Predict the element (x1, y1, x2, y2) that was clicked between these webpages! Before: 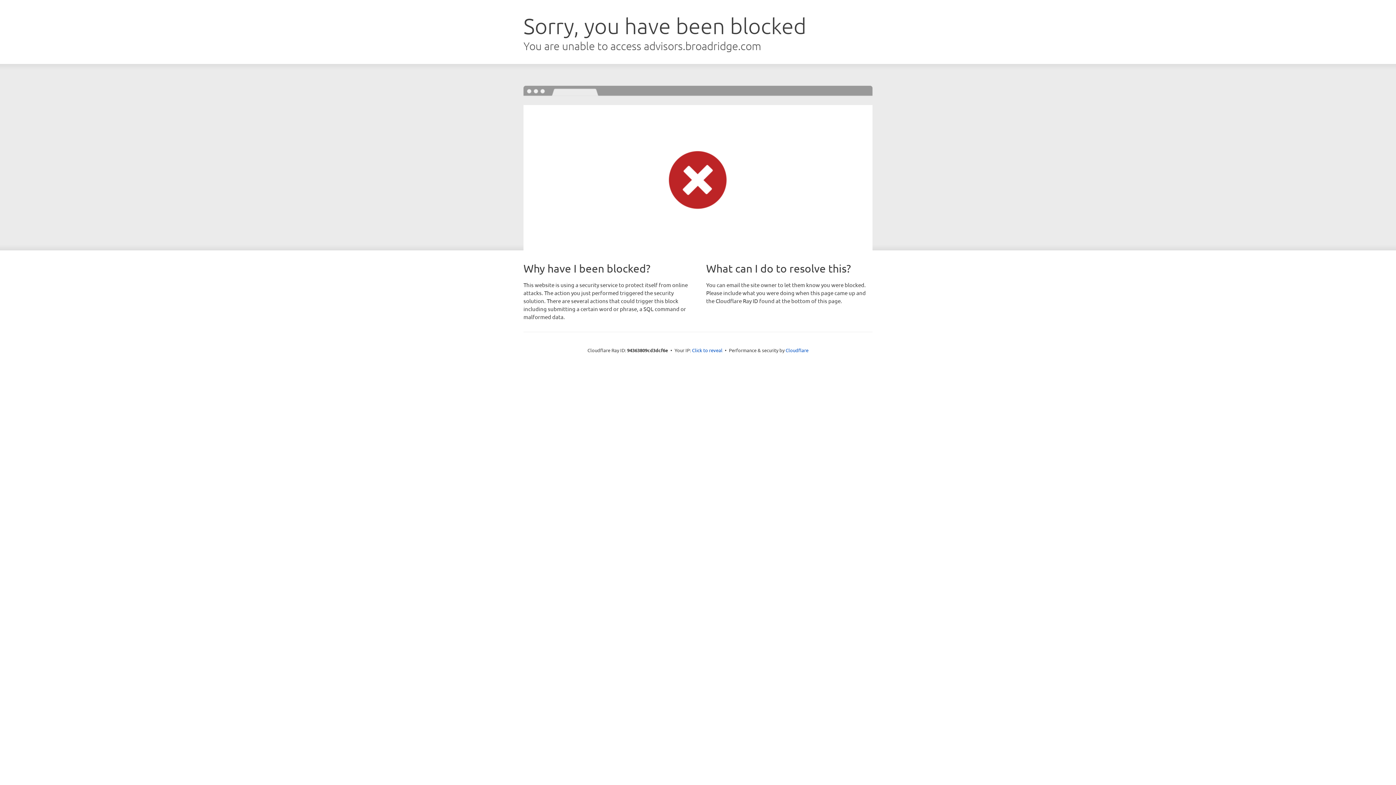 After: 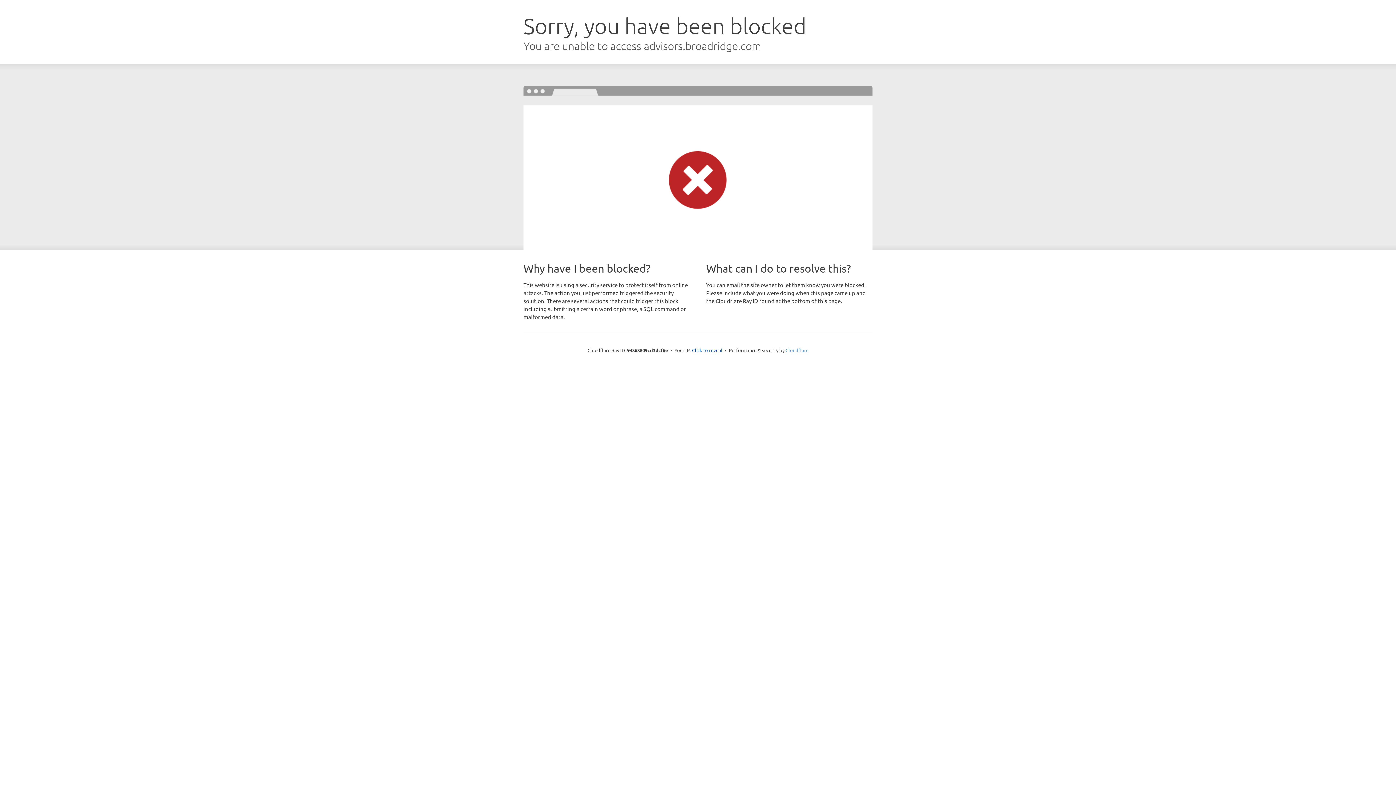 Action: label: Cloudflare bbox: (785, 347, 808, 353)